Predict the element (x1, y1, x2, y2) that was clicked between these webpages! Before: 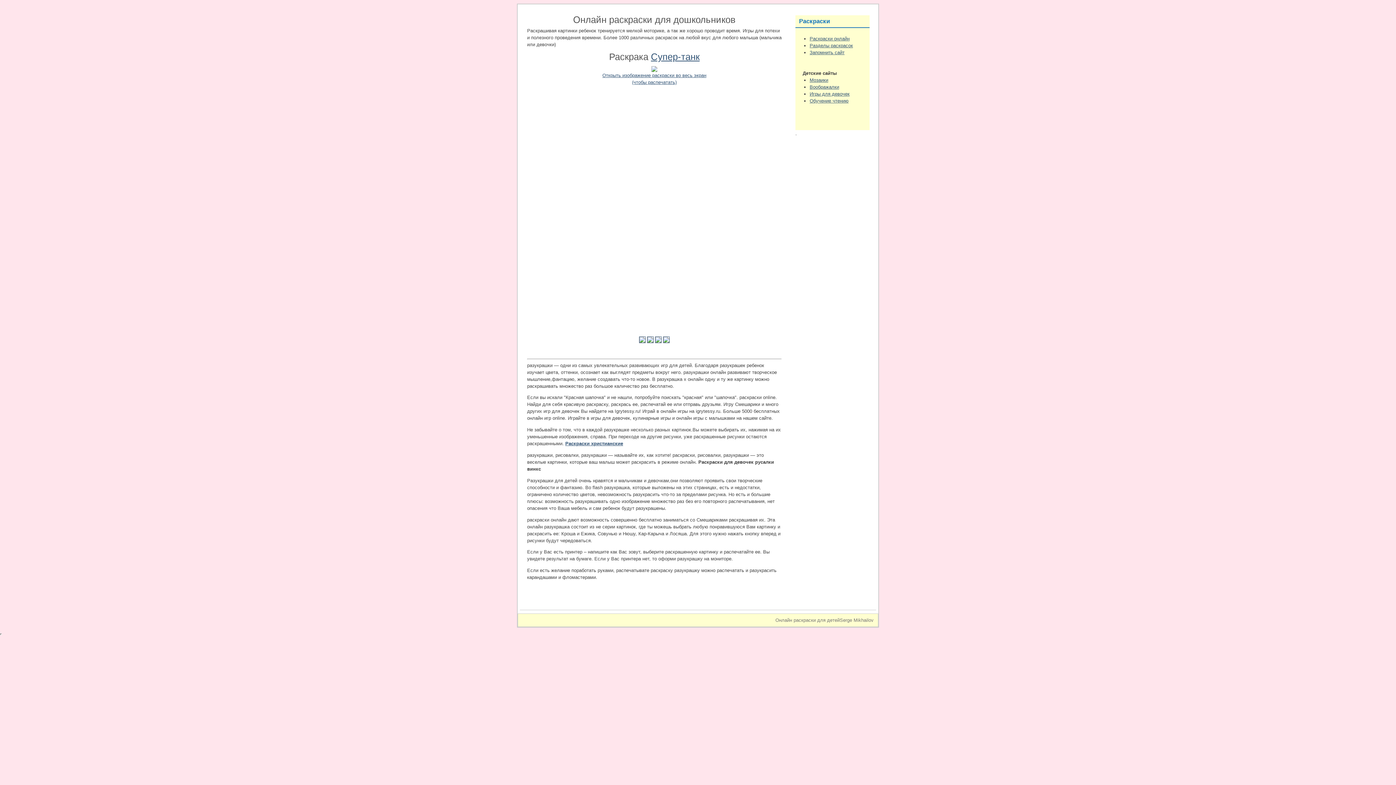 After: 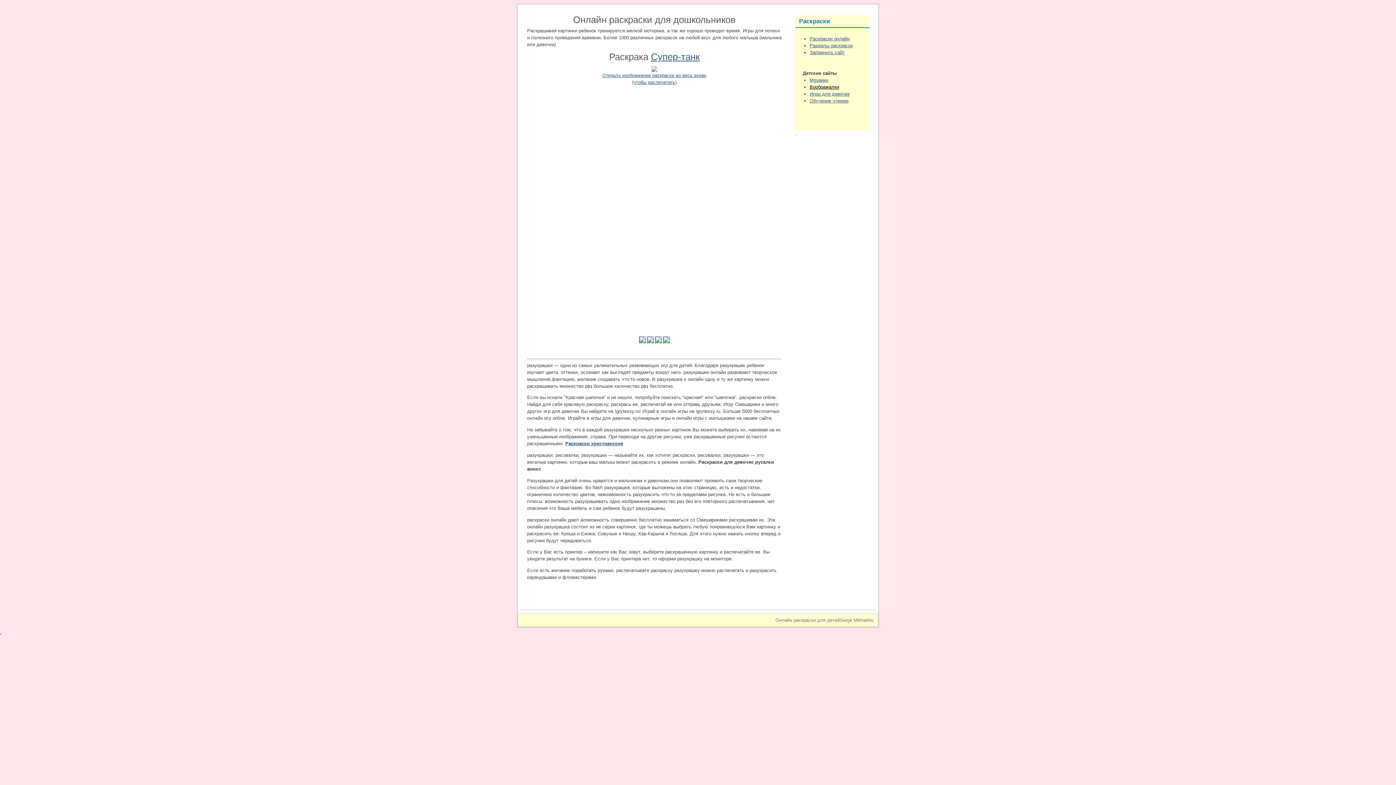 Action: bbox: (809, 84, 839, 89) label: Воображалки